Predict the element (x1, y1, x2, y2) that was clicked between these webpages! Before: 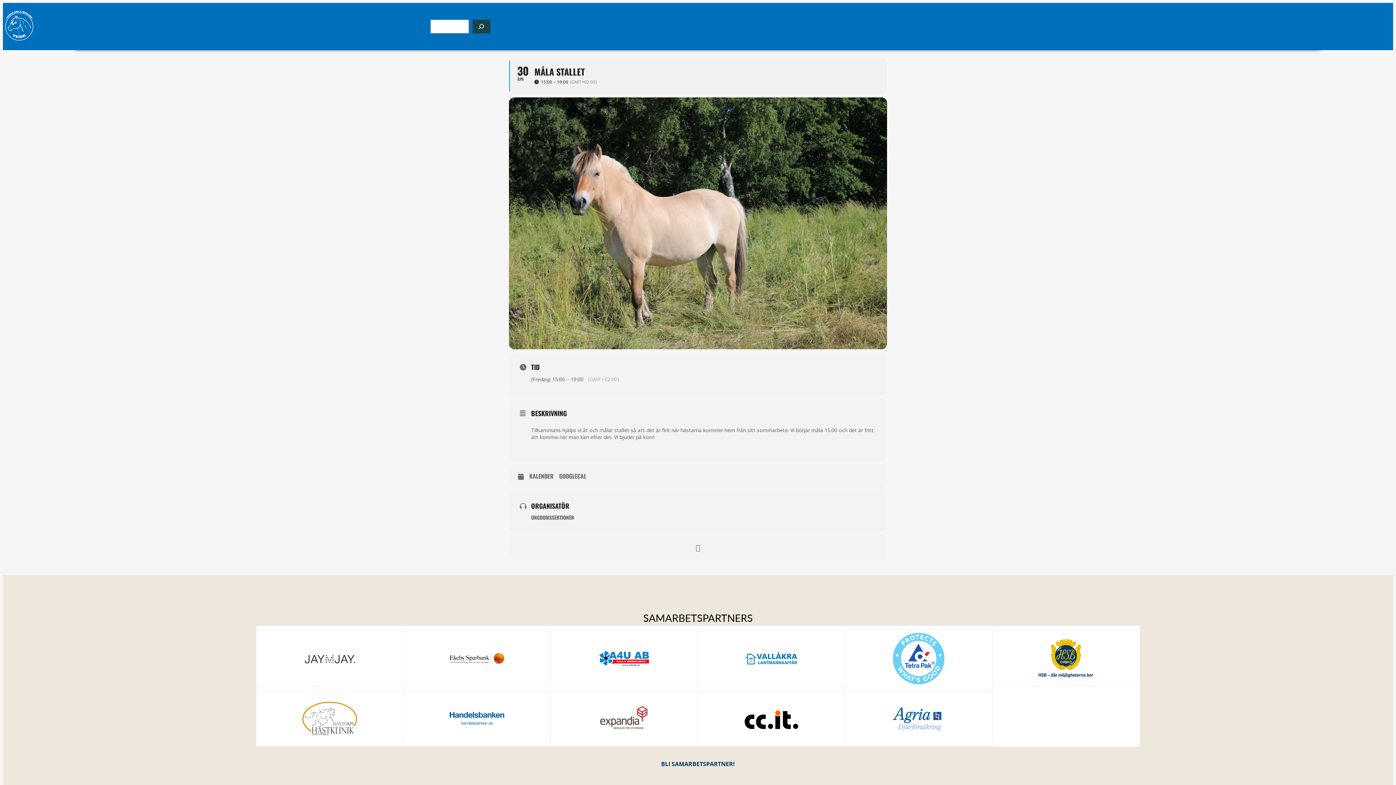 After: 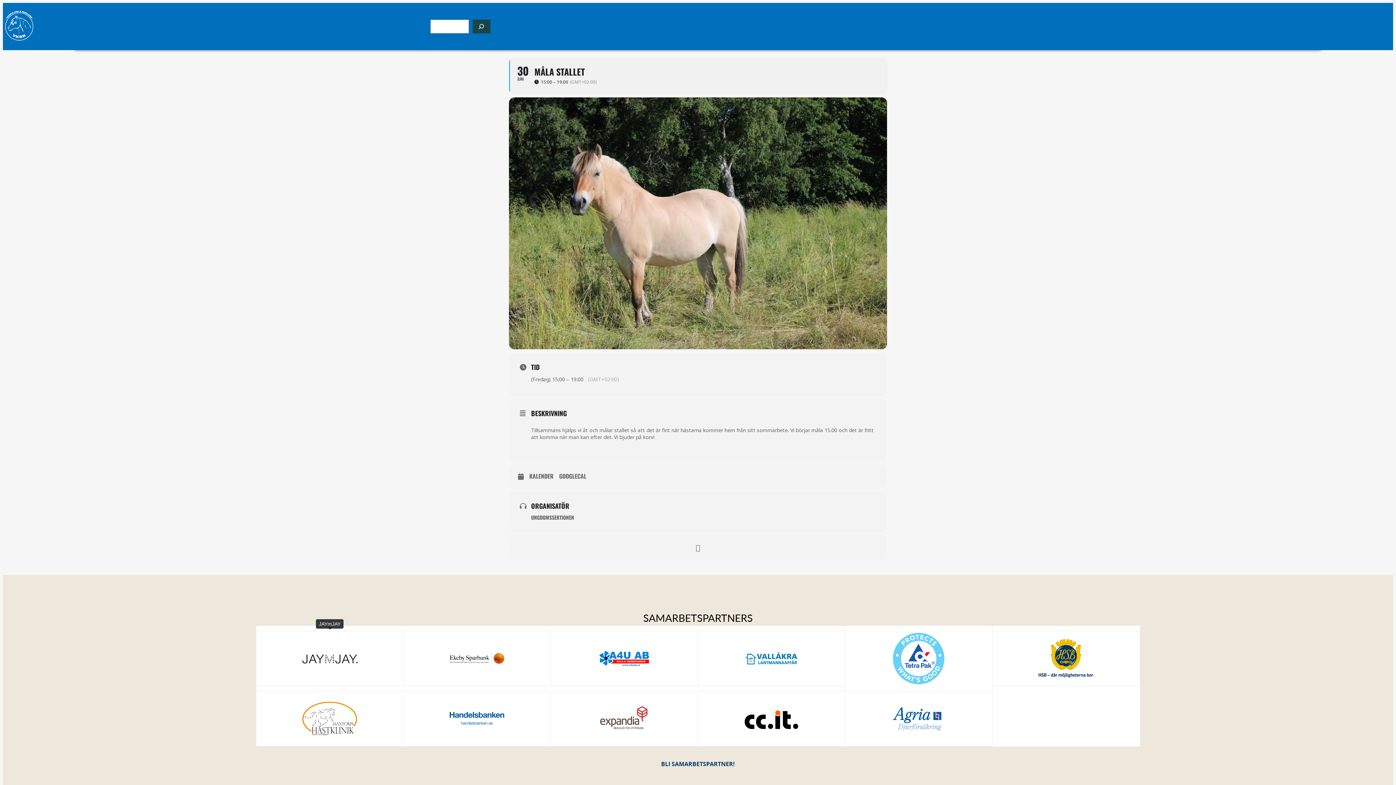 Action: bbox: (302, 646, 356, 671)